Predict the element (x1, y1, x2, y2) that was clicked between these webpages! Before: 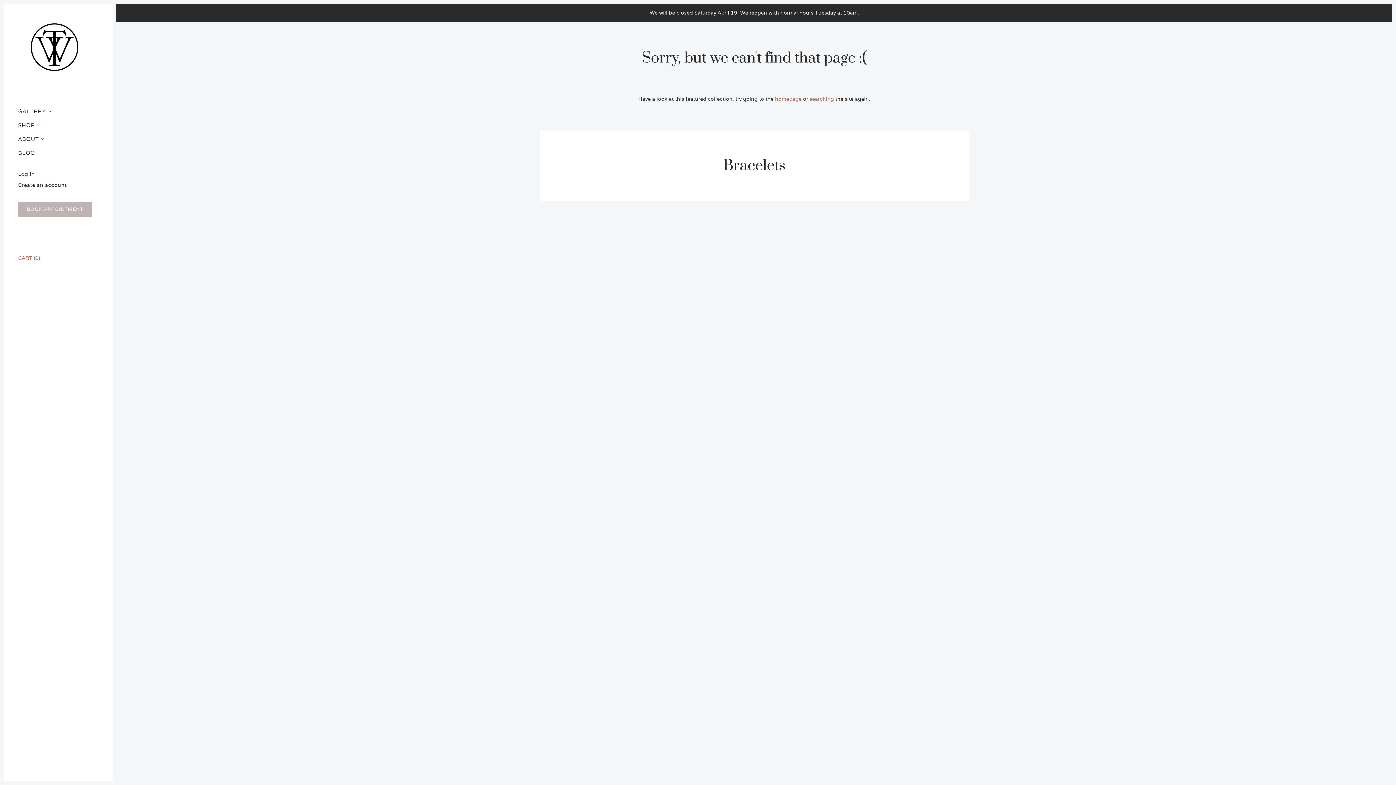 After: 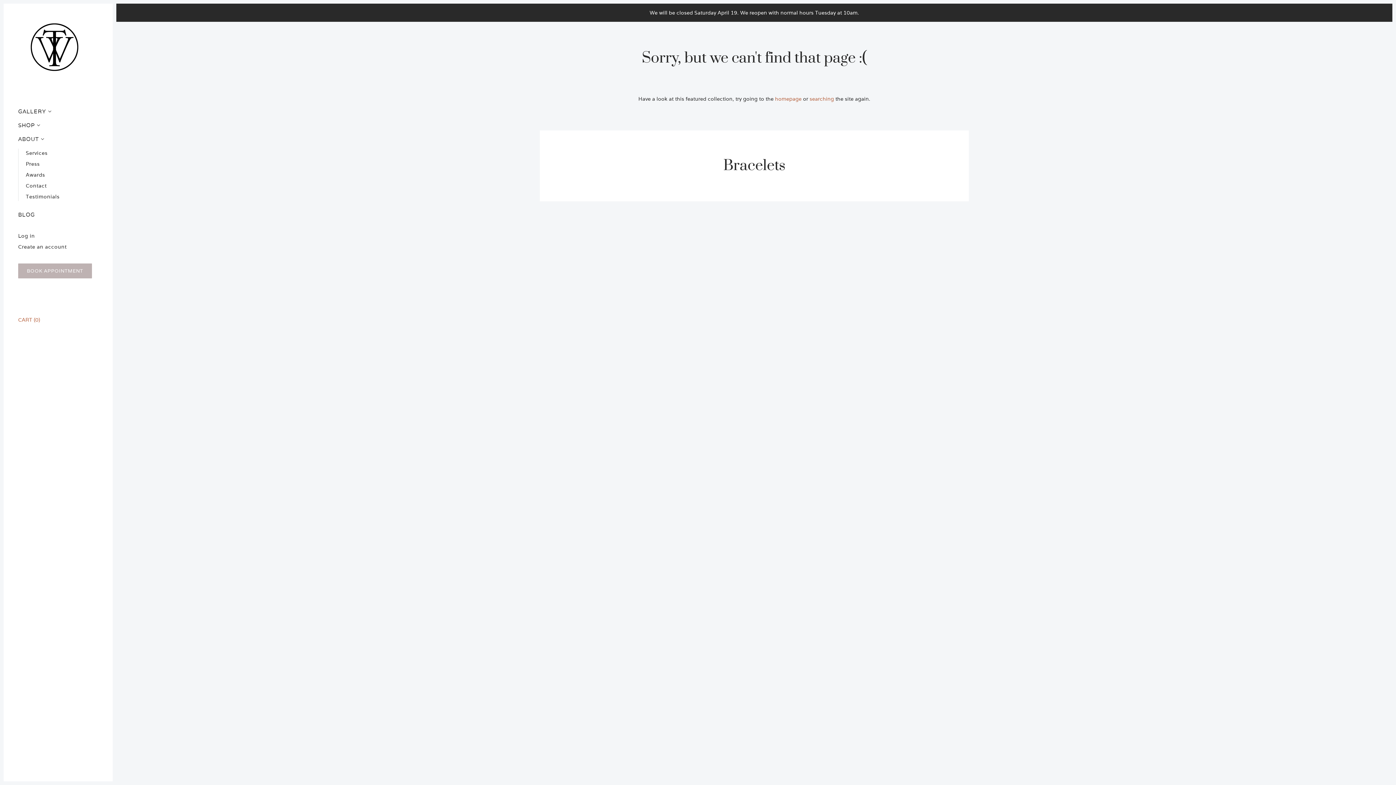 Action: bbox: (18, 135, 43, 142) label: ABOUT